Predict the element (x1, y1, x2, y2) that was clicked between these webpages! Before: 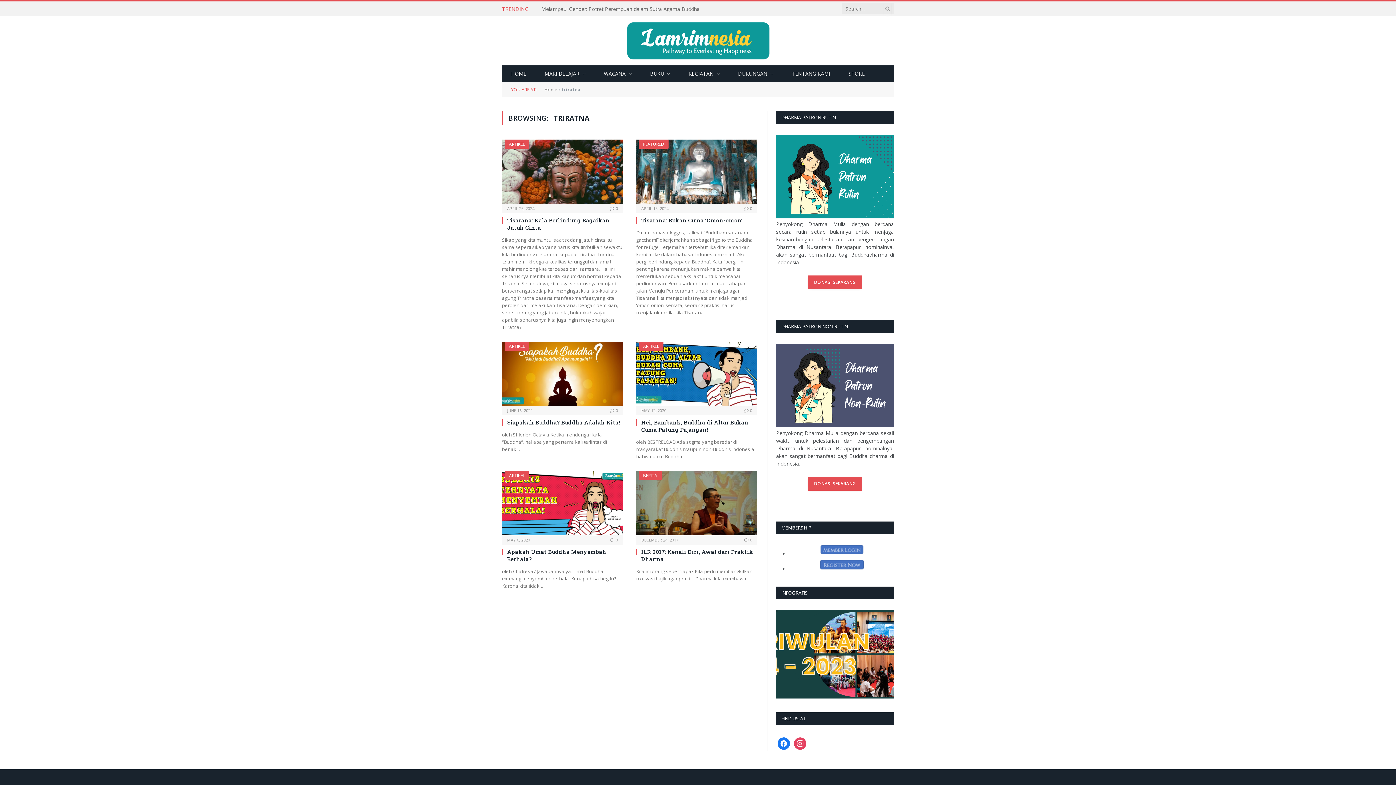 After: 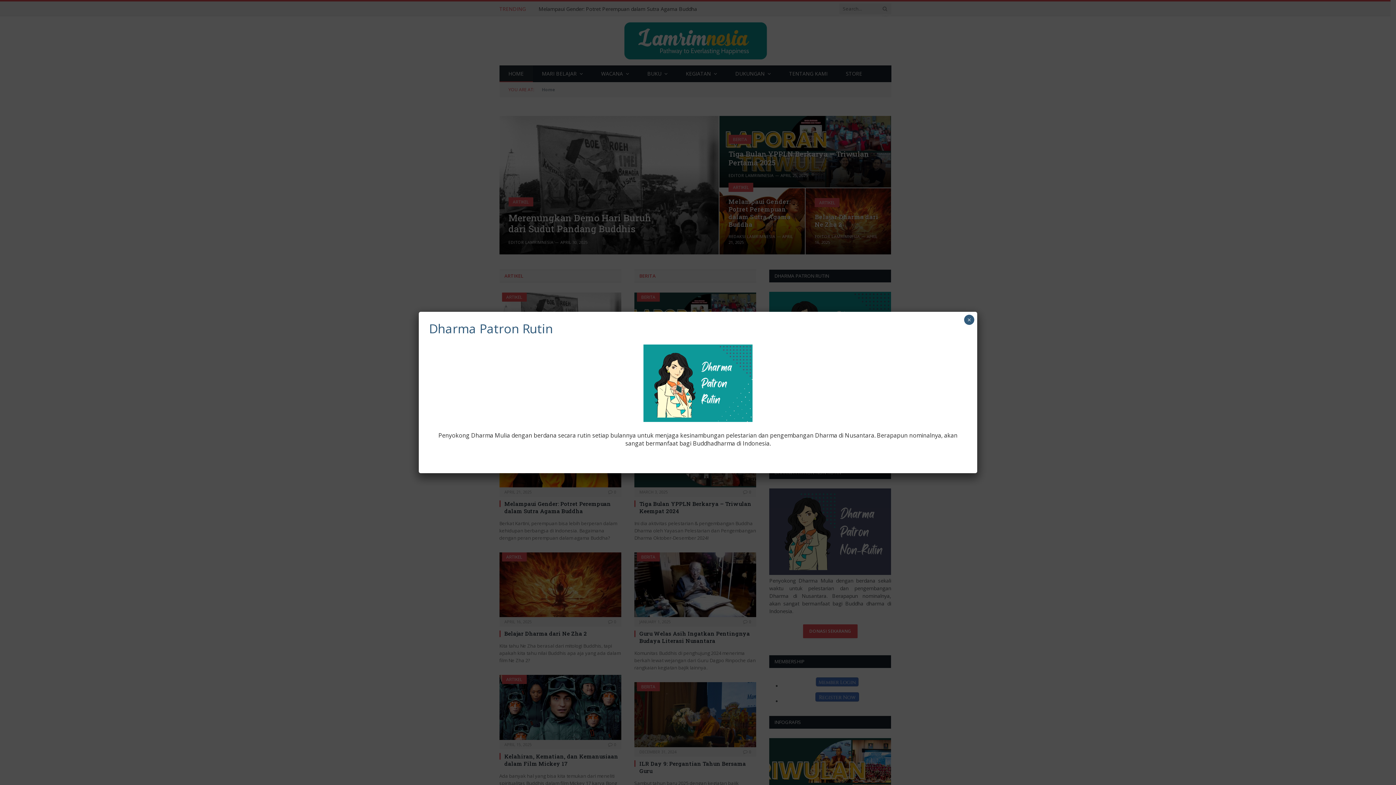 Action: bbox: (502, 65, 535, 82) label: HOME